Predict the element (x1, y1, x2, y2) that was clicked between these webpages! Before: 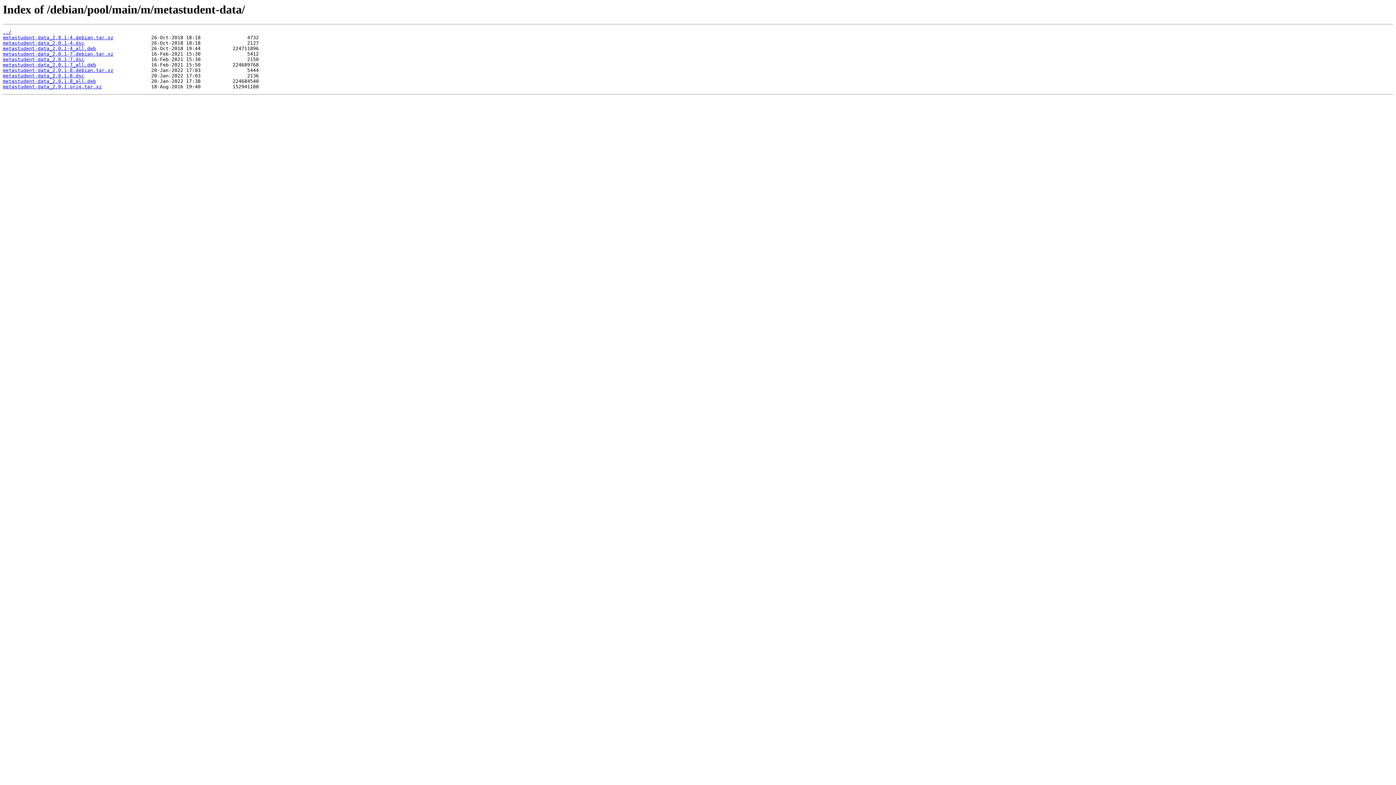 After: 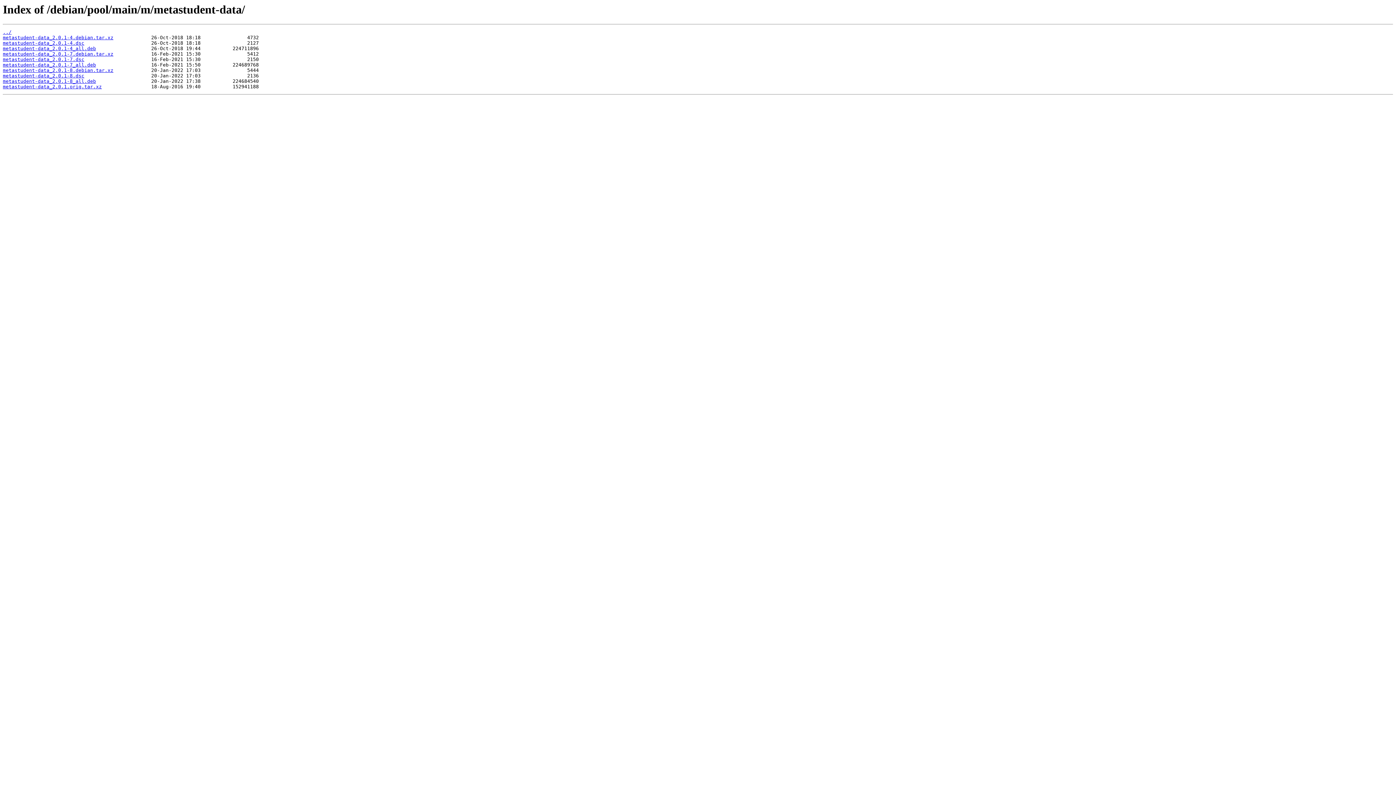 Action: label: metastudent-data_2.0.1-7.dsc bbox: (2, 56, 84, 62)